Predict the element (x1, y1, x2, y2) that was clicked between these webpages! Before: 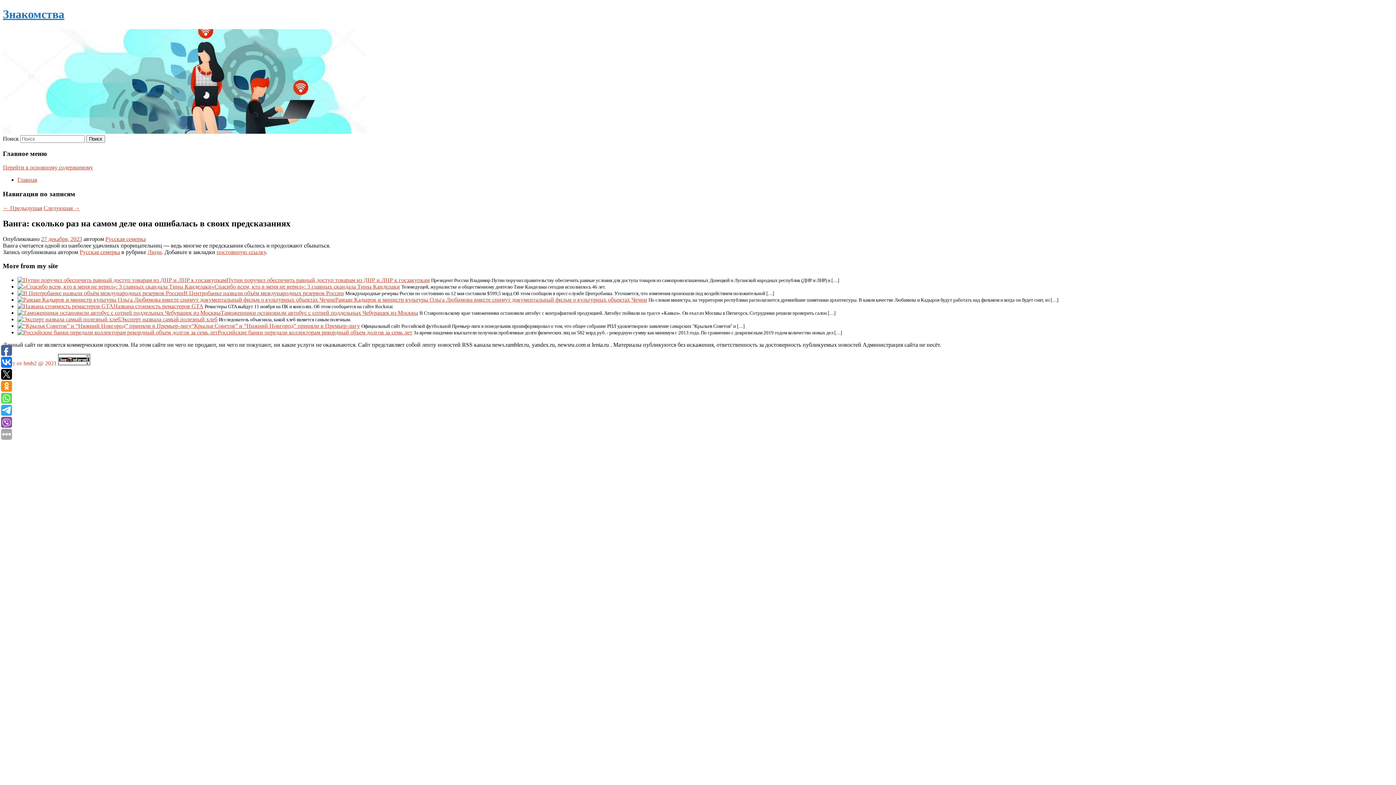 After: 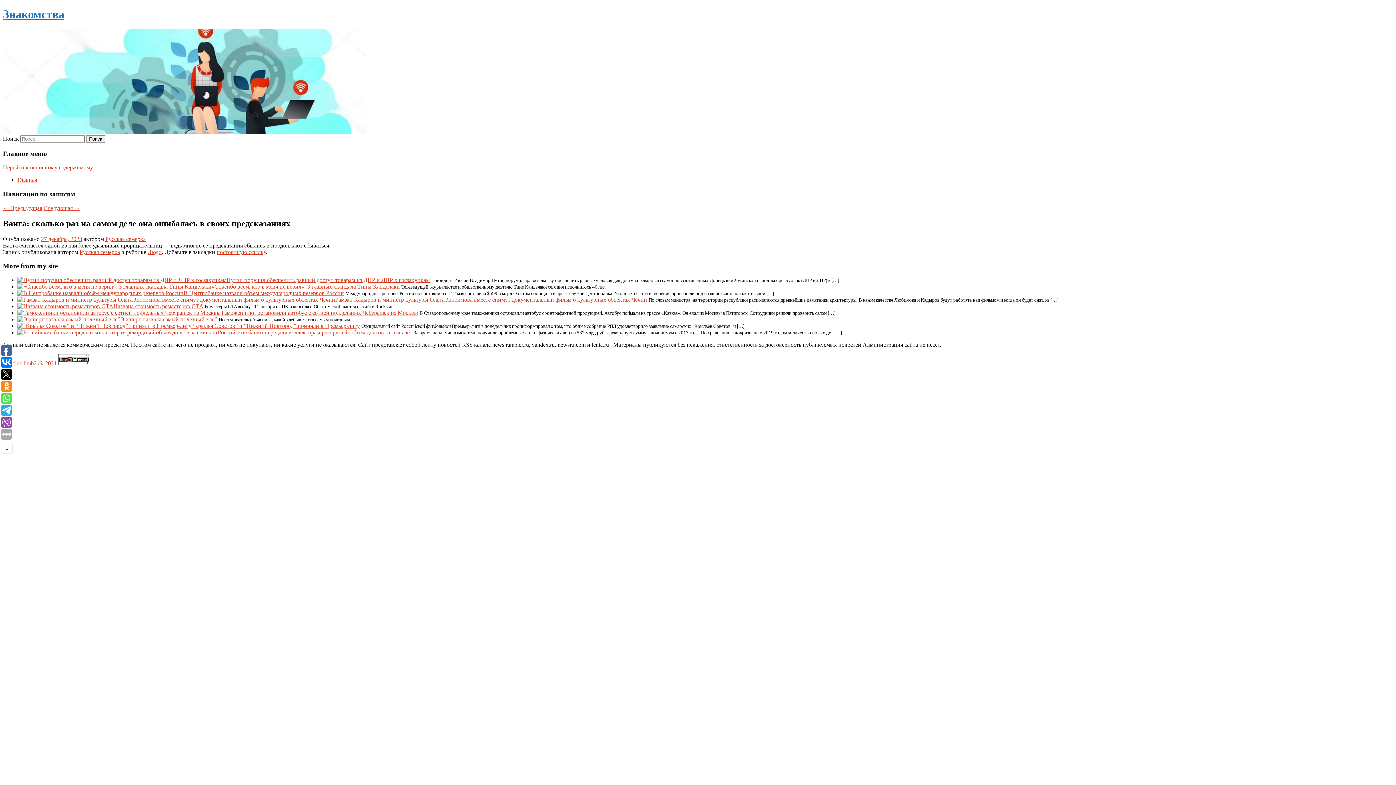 Action: bbox: (1, 381, 12, 392)